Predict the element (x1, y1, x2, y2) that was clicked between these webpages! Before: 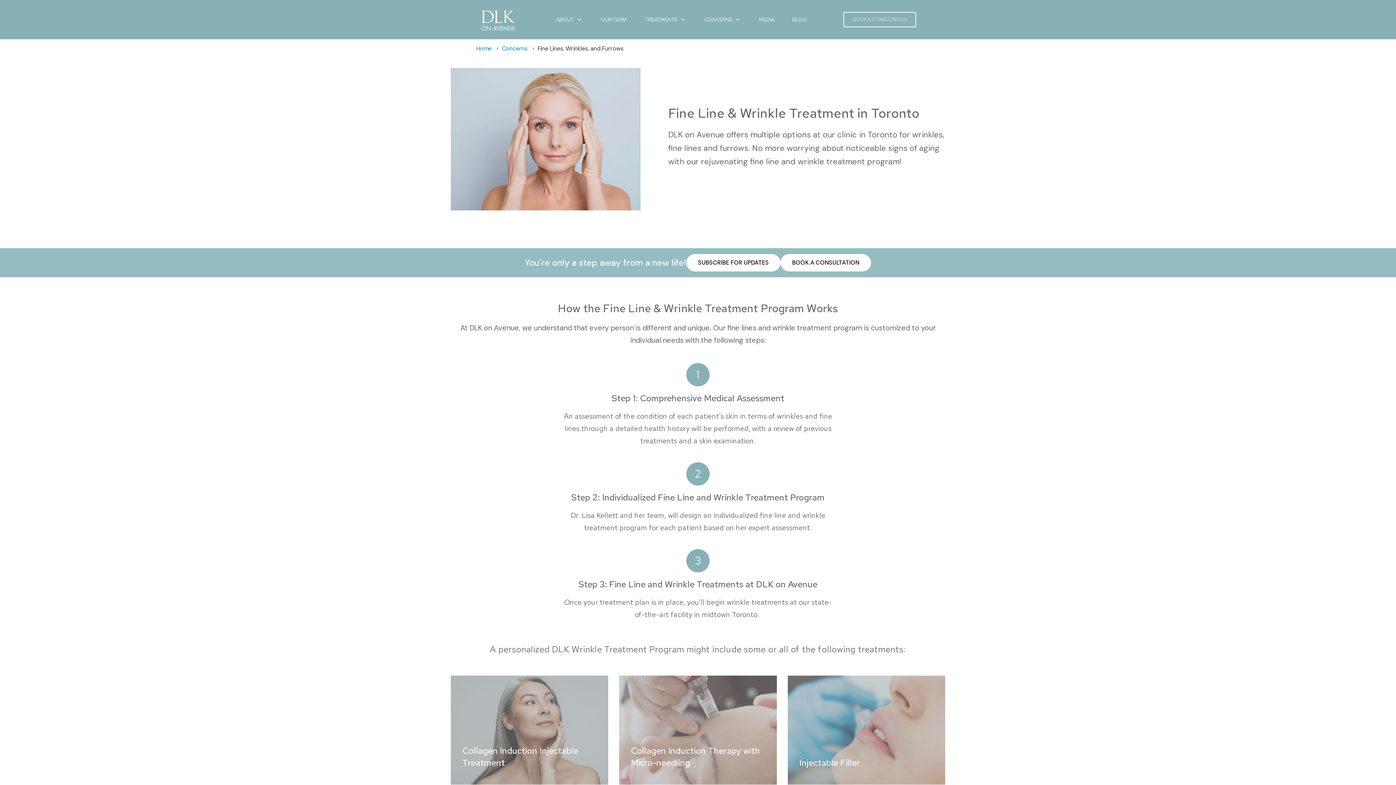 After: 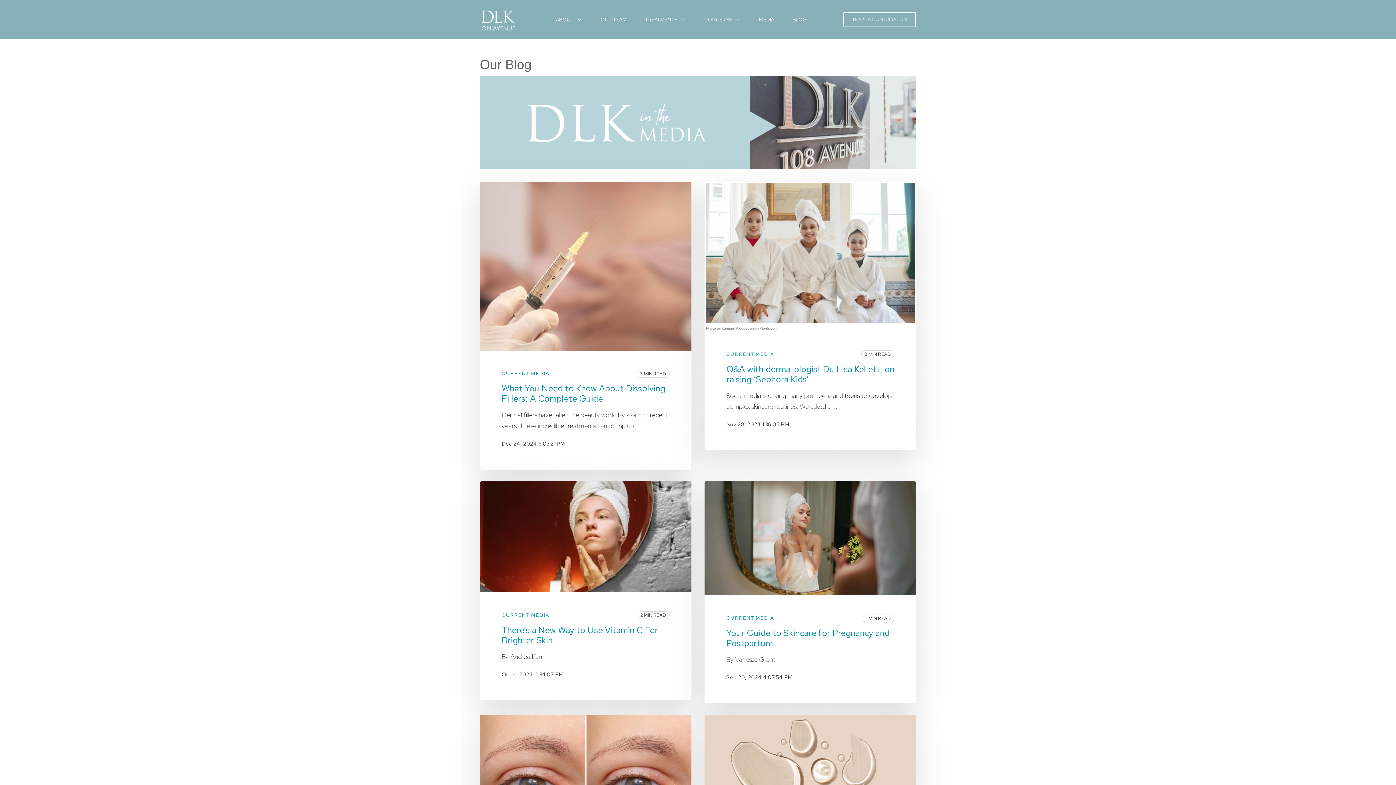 Action: label: MEDIA bbox: (750, 0, 783, 38)